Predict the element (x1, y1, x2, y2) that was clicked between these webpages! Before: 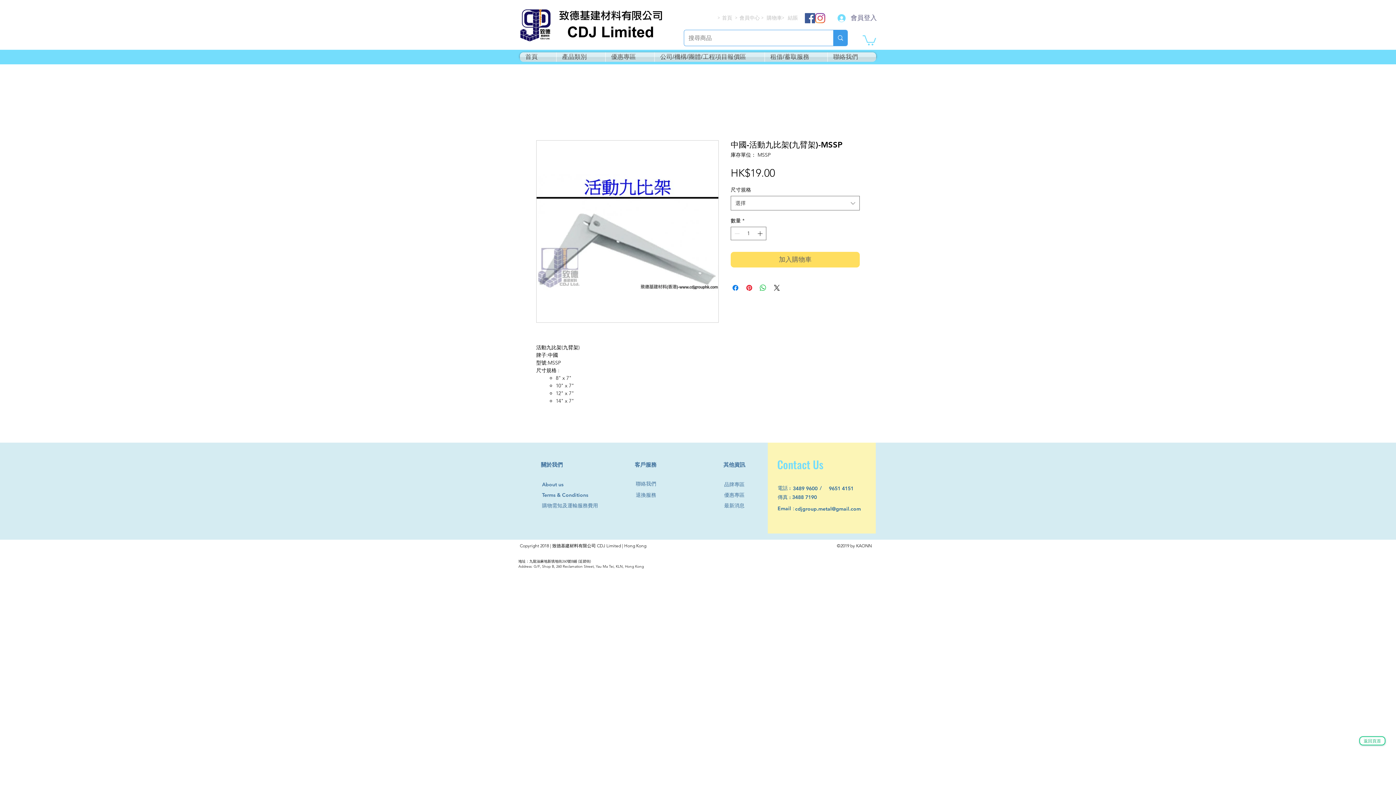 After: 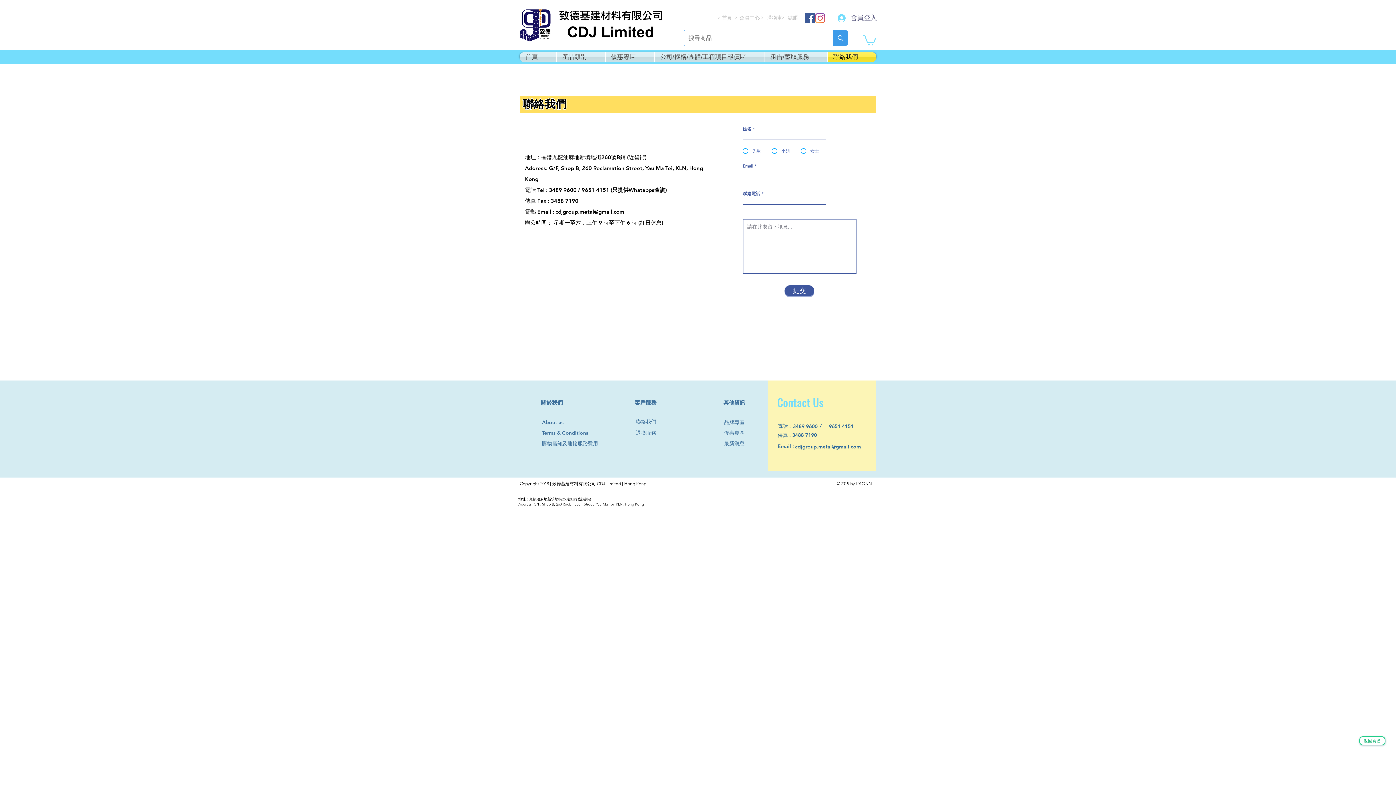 Action: label: 聯絡我們 bbox: (828, 52, 876, 61)